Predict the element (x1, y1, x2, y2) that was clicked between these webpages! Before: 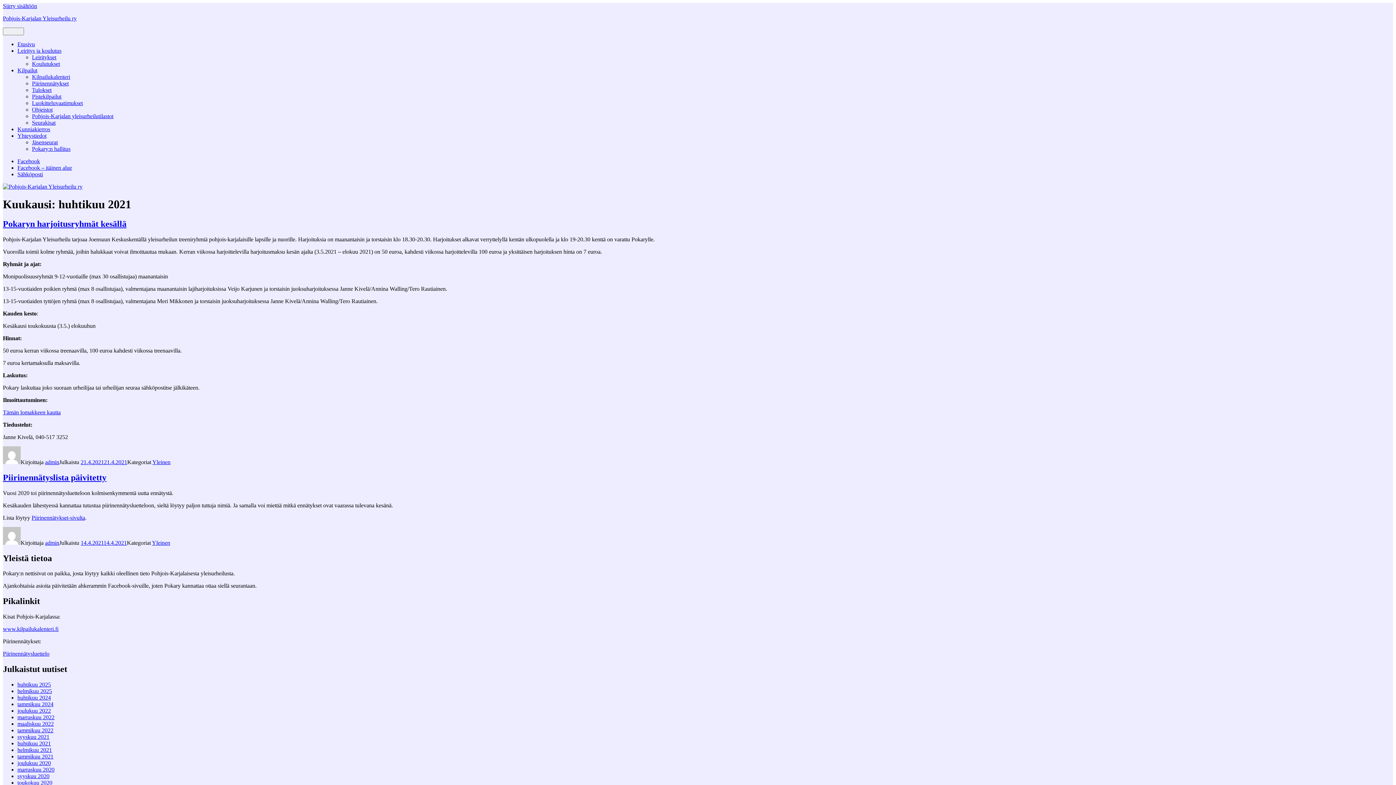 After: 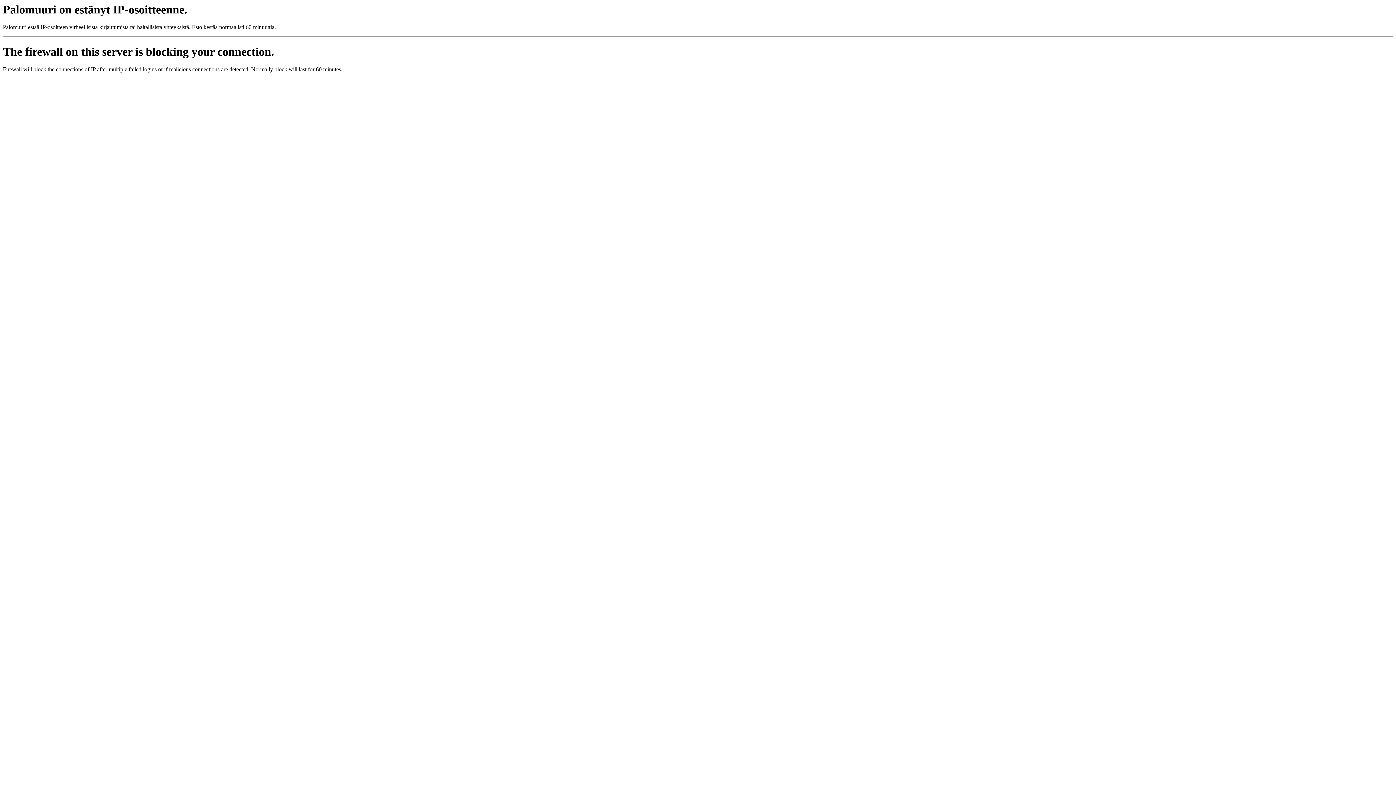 Action: label: Pistekilpailut bbox: (32, 93, 61, 99)